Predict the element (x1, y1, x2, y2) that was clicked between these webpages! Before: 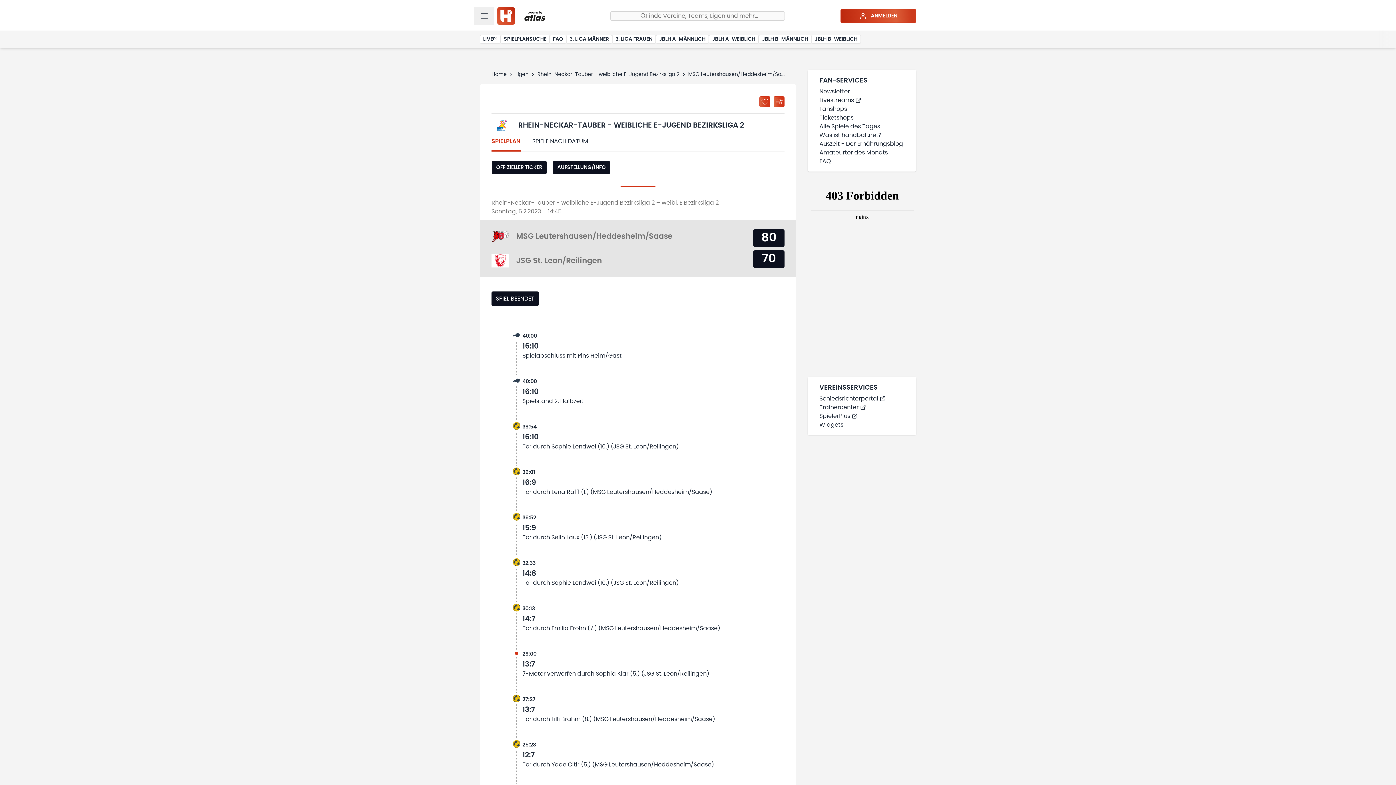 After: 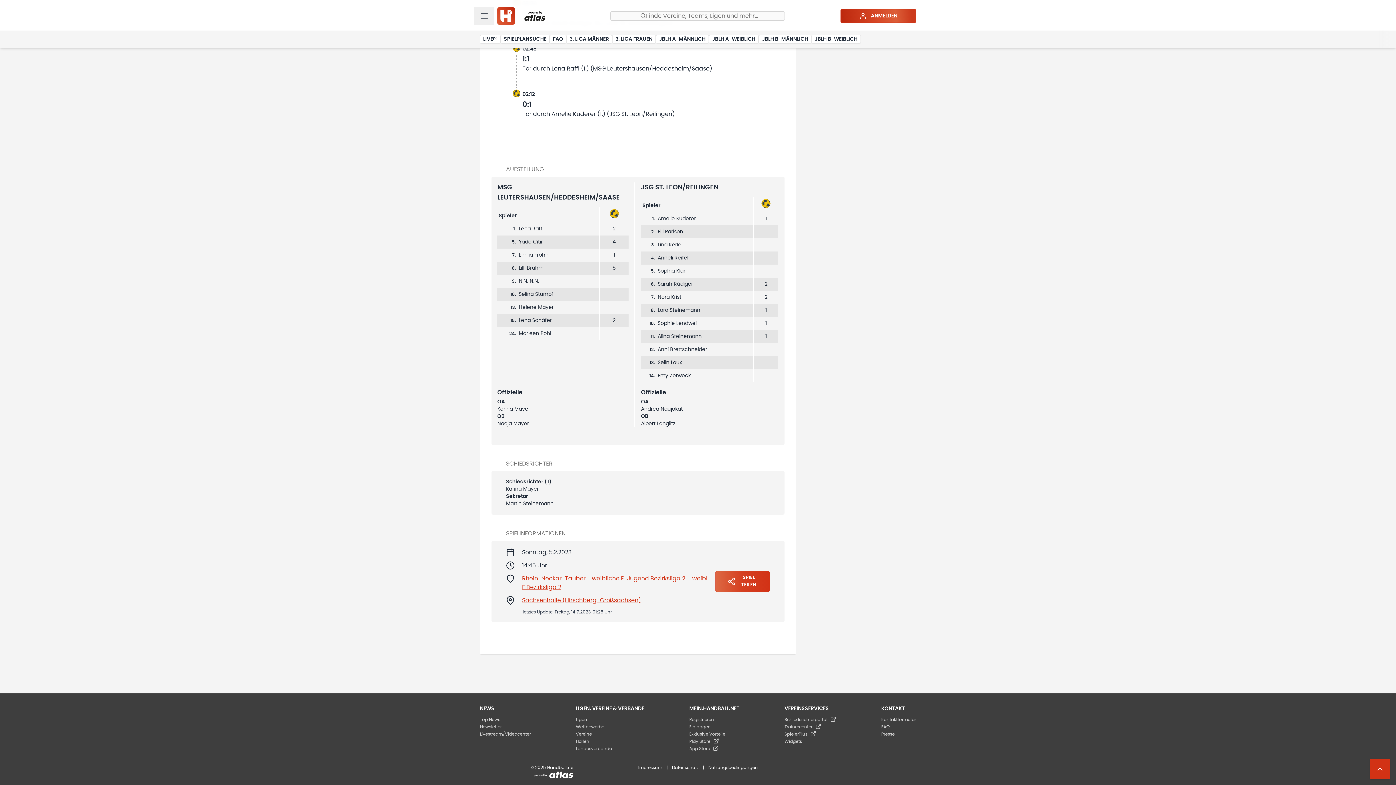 Action: bbox: (557, 165, 605, 170) label: AUFSTELLUNG/INFO